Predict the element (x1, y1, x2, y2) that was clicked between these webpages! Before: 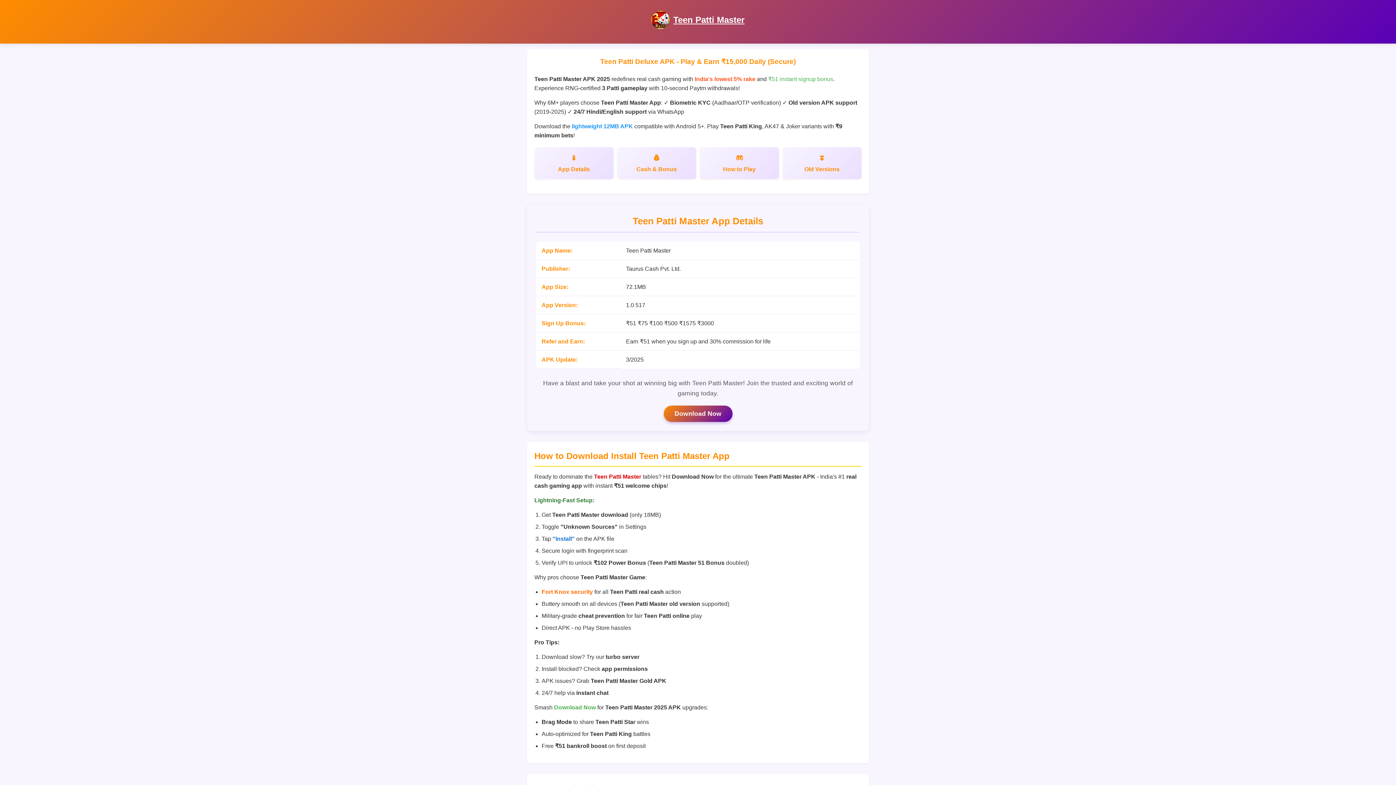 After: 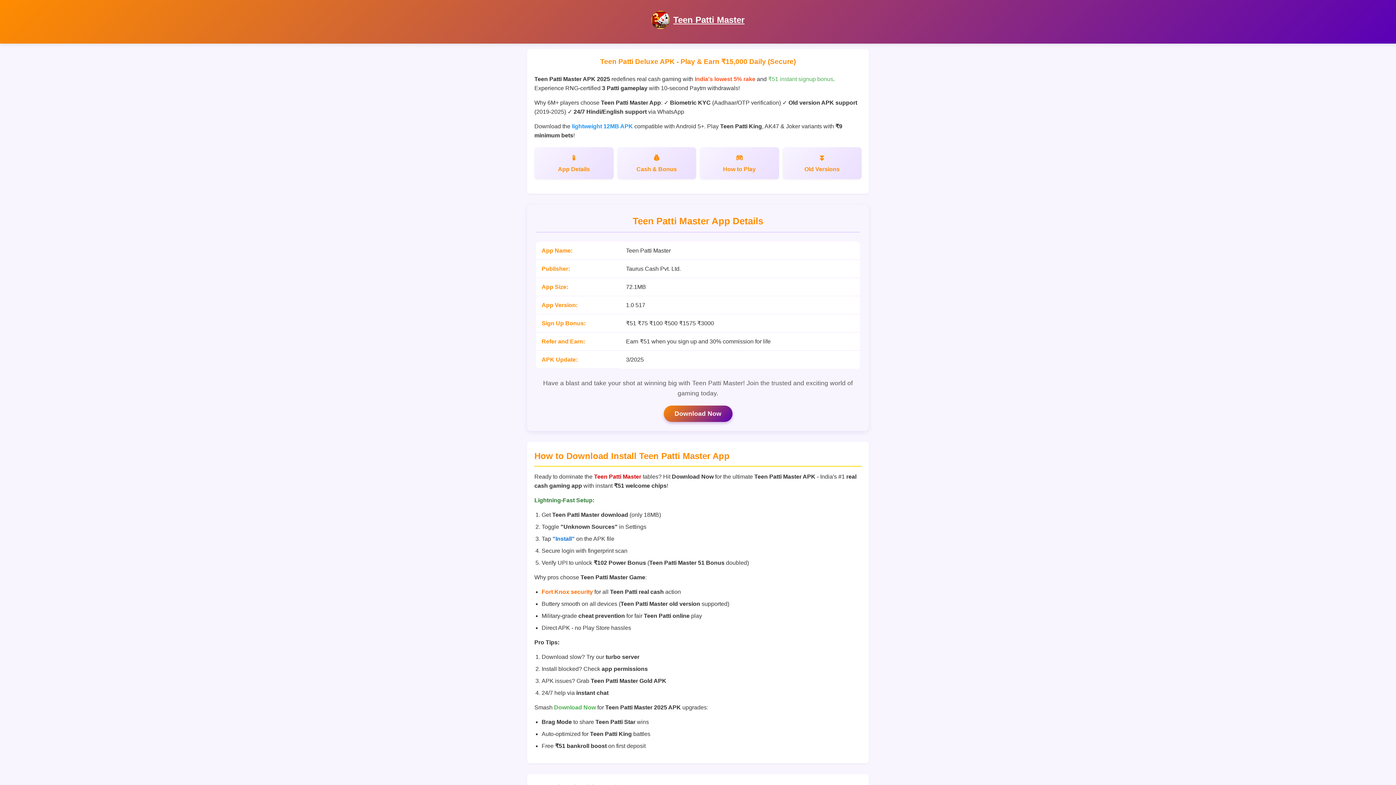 Action: label: Teen Patti Master bbox: (673, 14, 744, 24)